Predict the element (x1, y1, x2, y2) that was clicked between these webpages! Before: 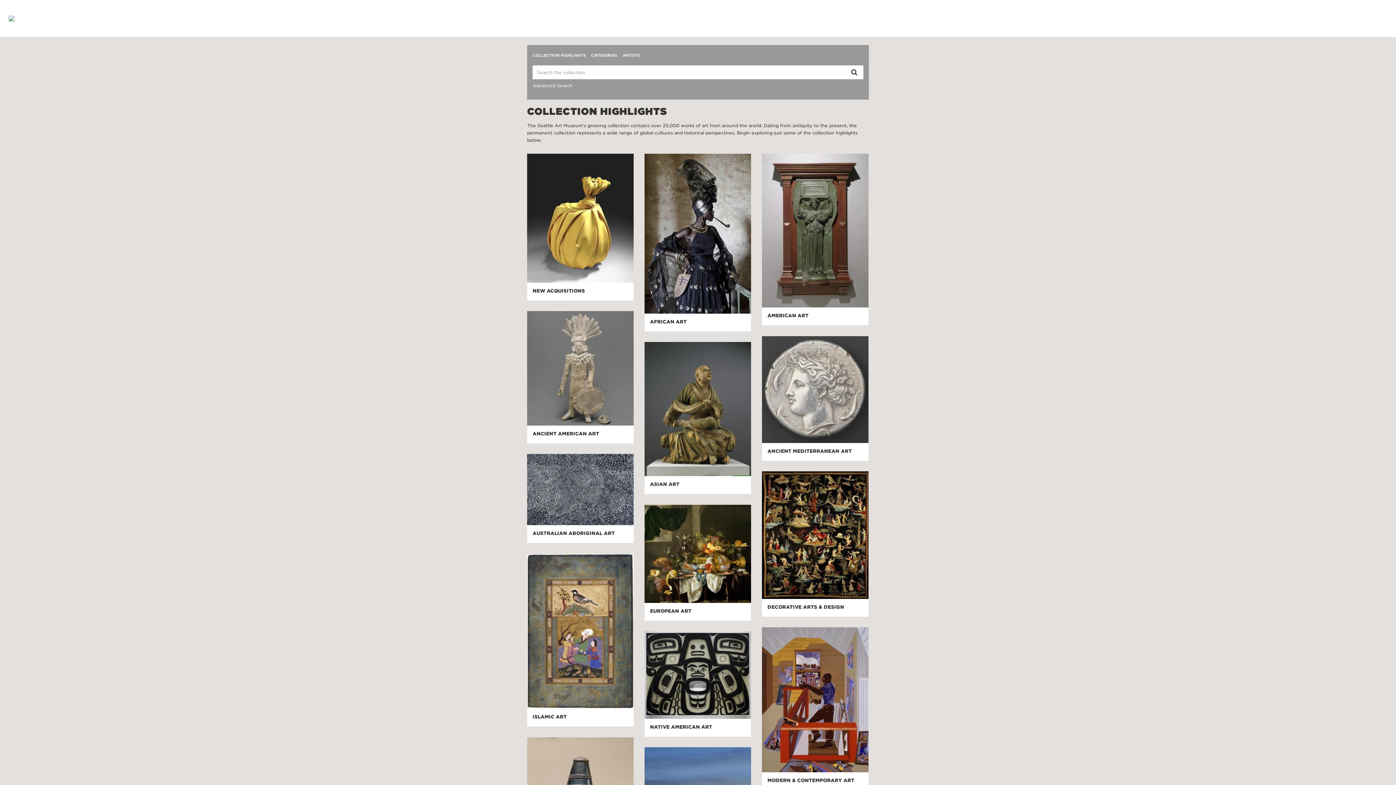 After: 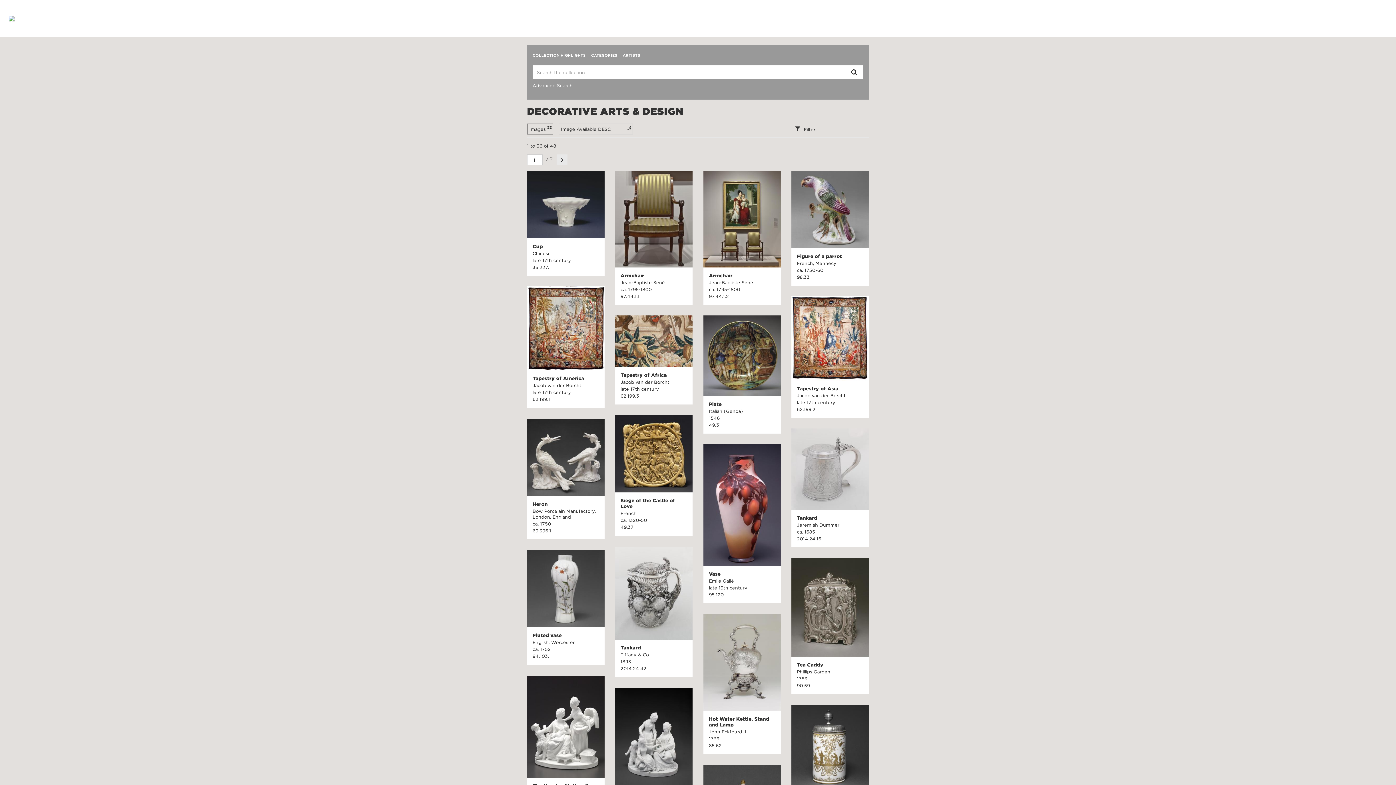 Action: label: DECORATIVE ARTS & DESIGN bbox: (767, 604, 863, 610)